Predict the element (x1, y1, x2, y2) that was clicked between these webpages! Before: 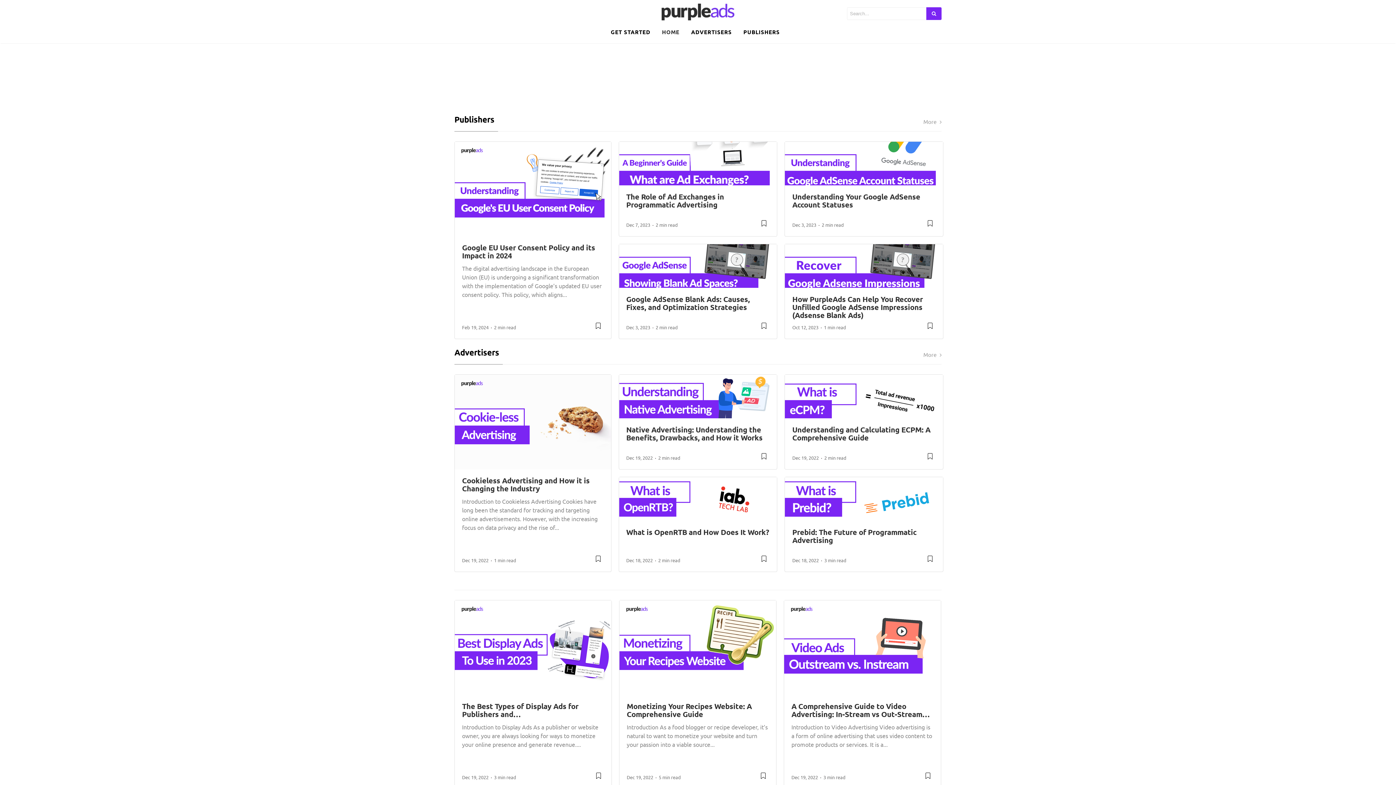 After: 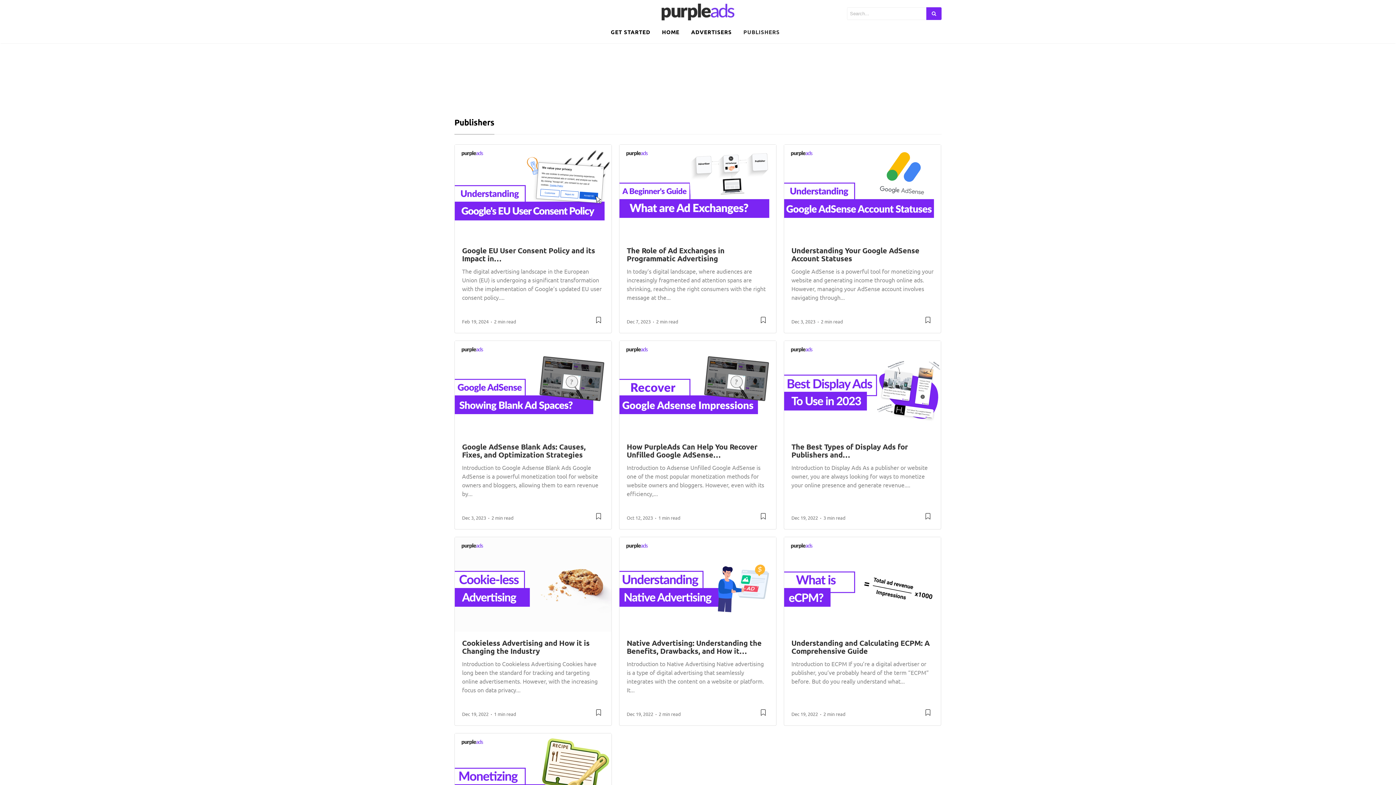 Action: label: More    bbox: (923, 118, 941, 124)